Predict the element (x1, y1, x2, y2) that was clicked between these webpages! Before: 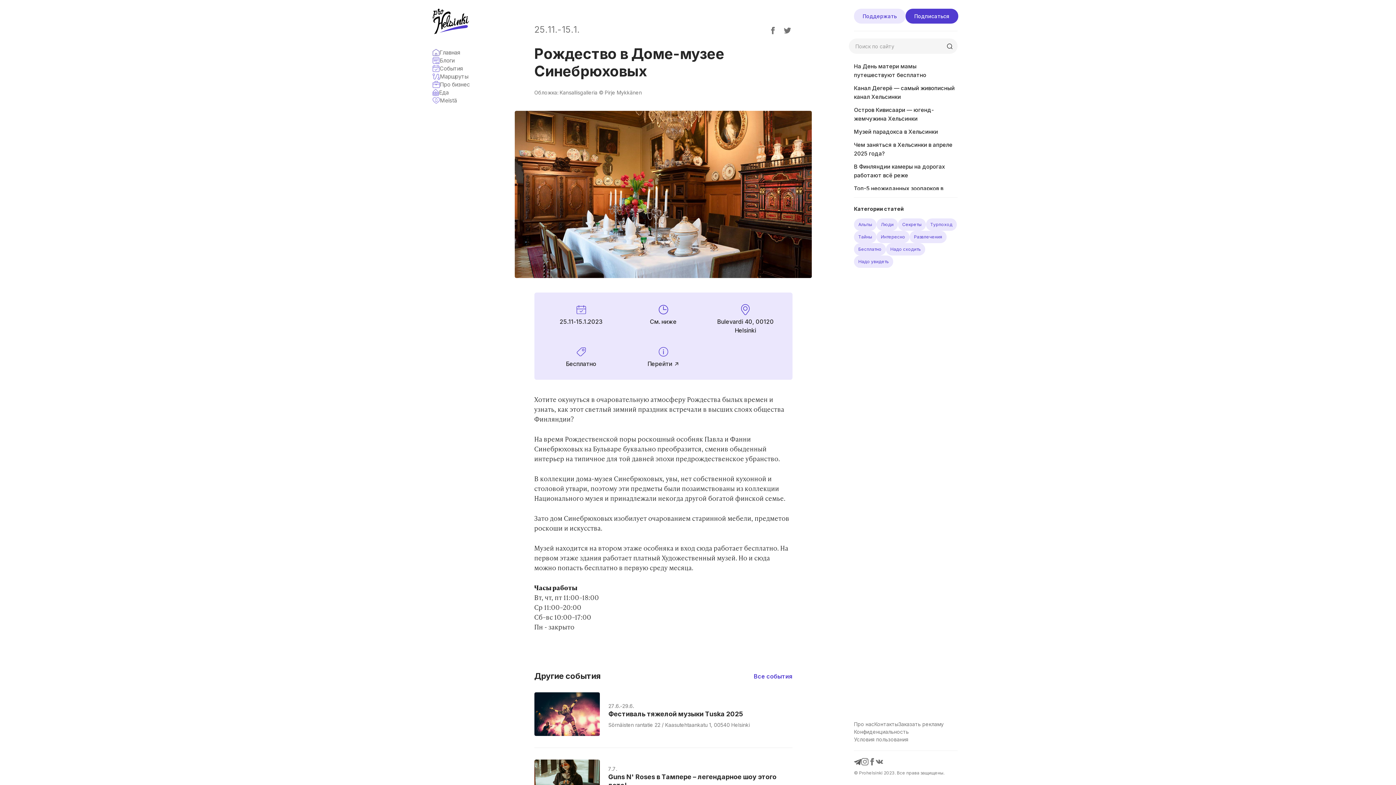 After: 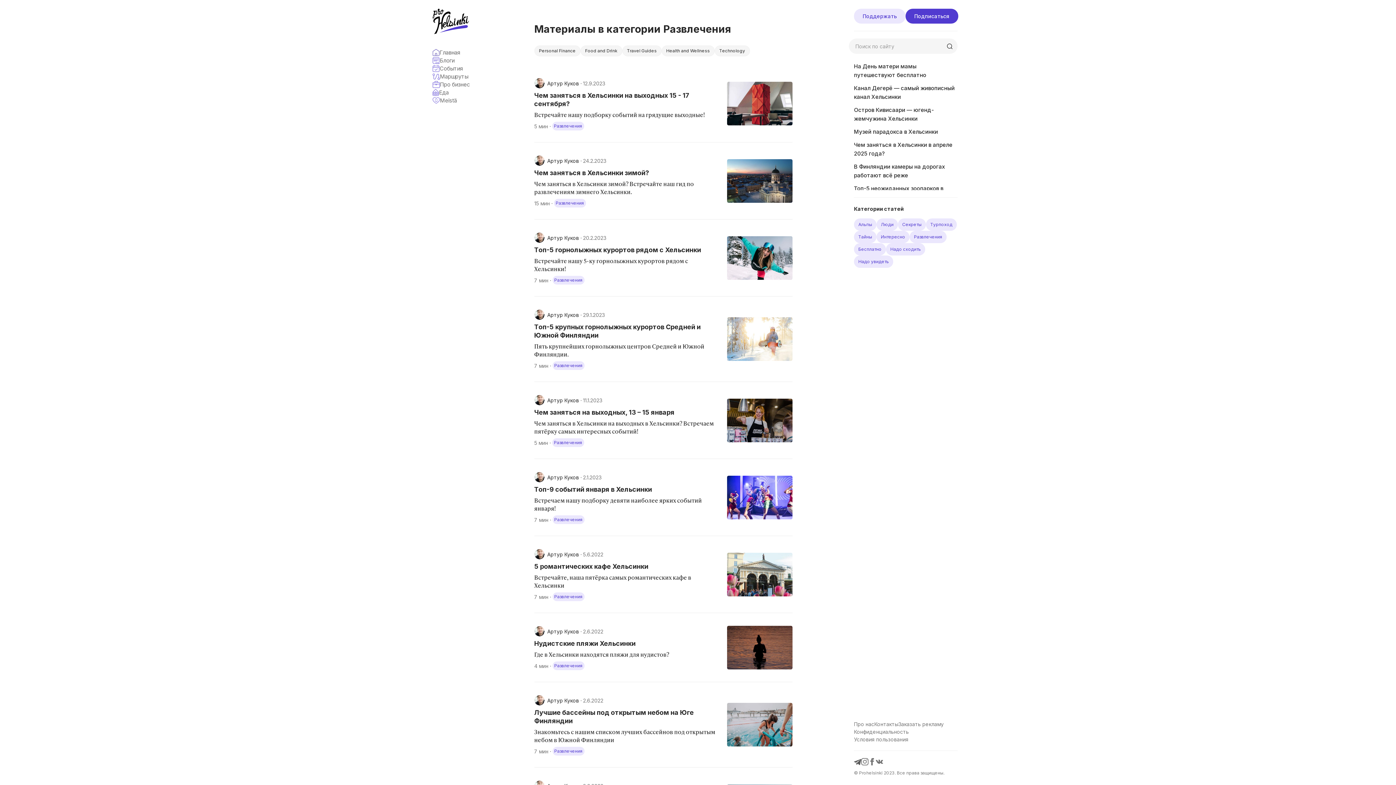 Action: label: Развлечения bbox: (909, 230, 946, 243)